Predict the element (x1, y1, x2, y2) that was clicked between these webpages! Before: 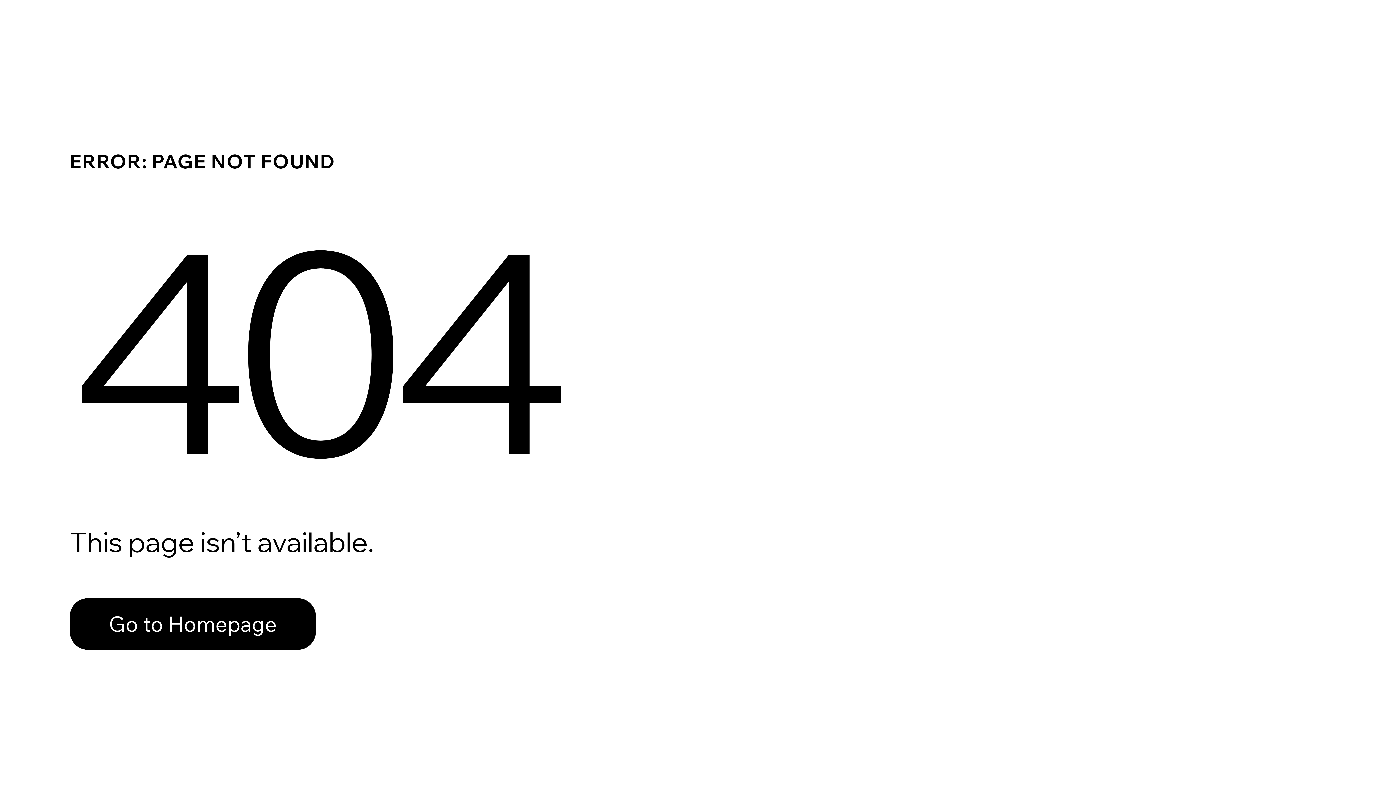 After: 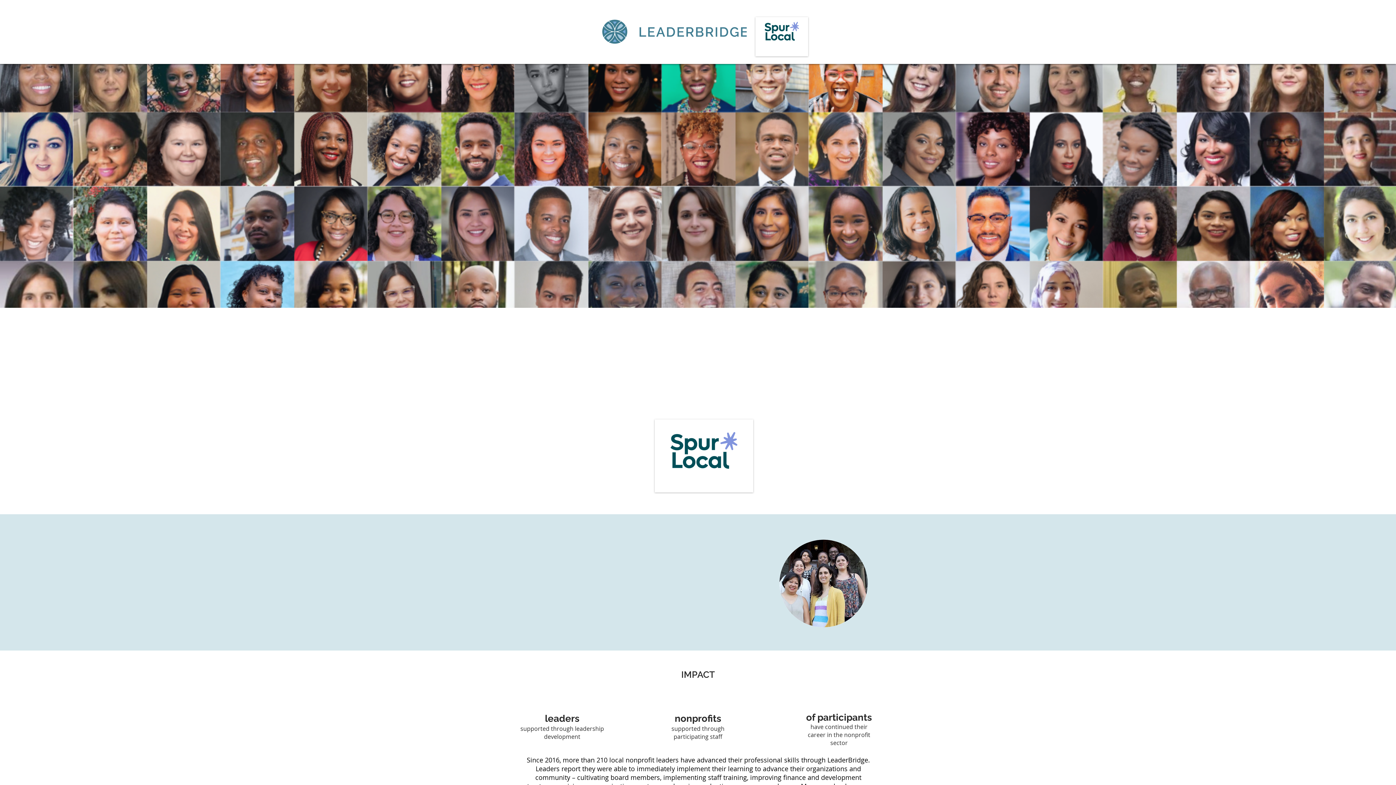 Action: label: Go to Homepage bbox: (69, 598, 316, 650)